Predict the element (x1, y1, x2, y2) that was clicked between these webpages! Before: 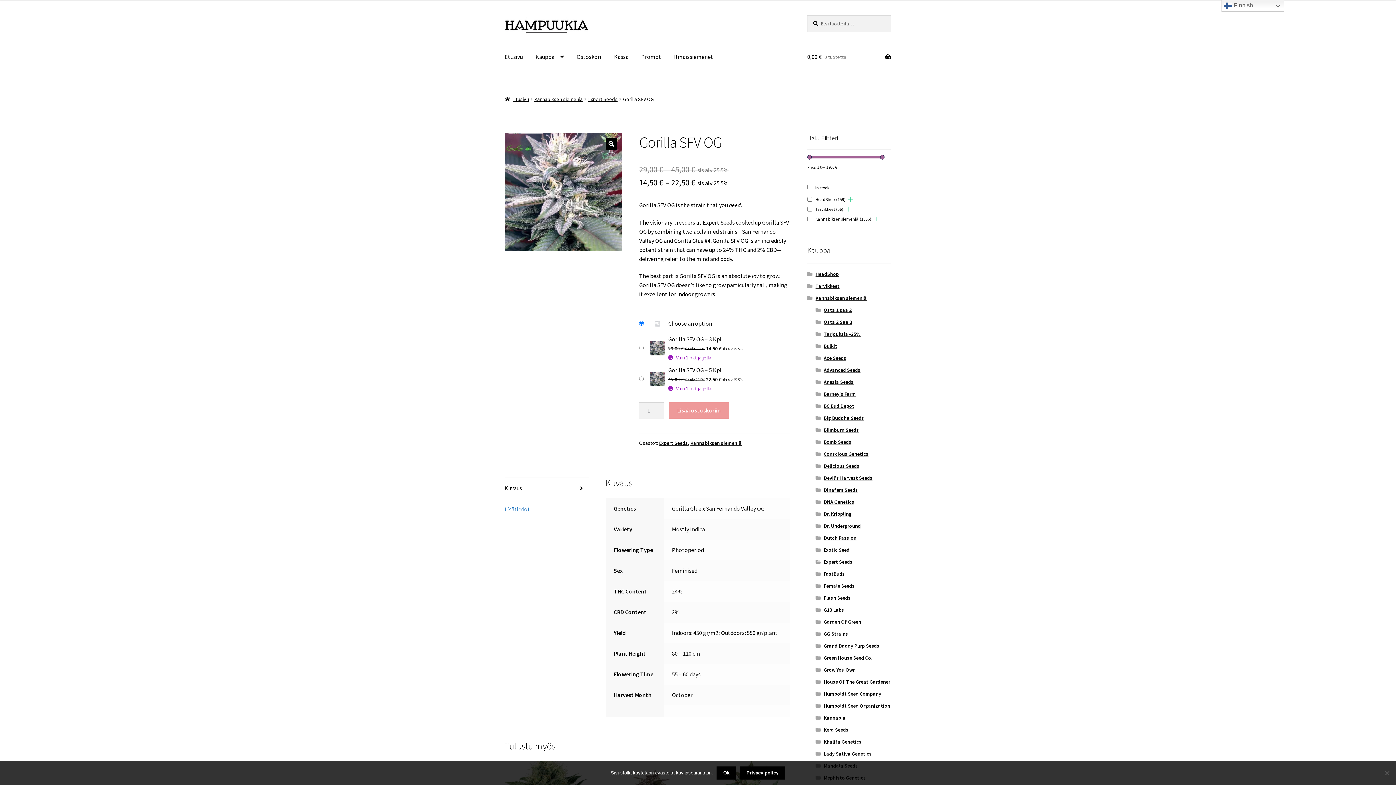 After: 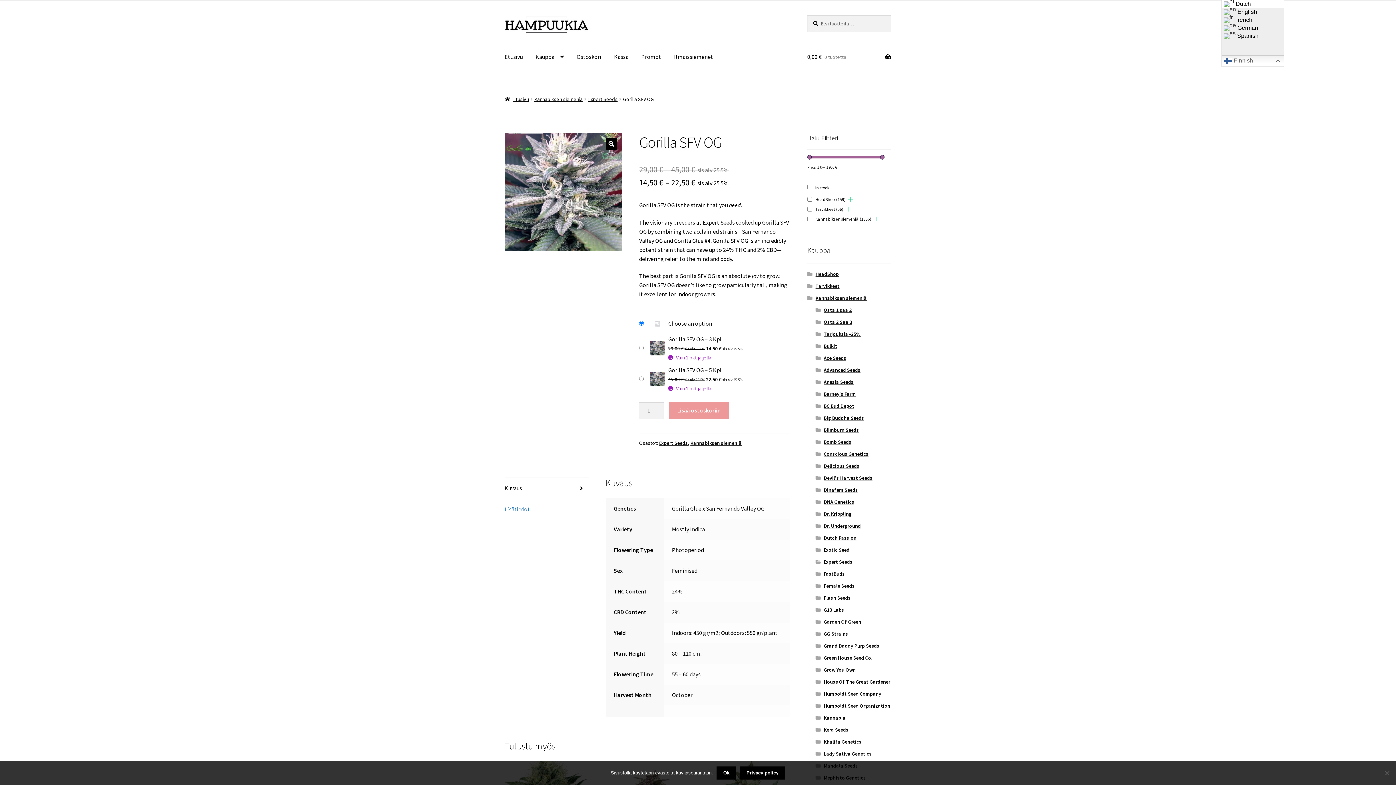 Action: bbox: (1221, 0, 1284, 11) label:  Finnish